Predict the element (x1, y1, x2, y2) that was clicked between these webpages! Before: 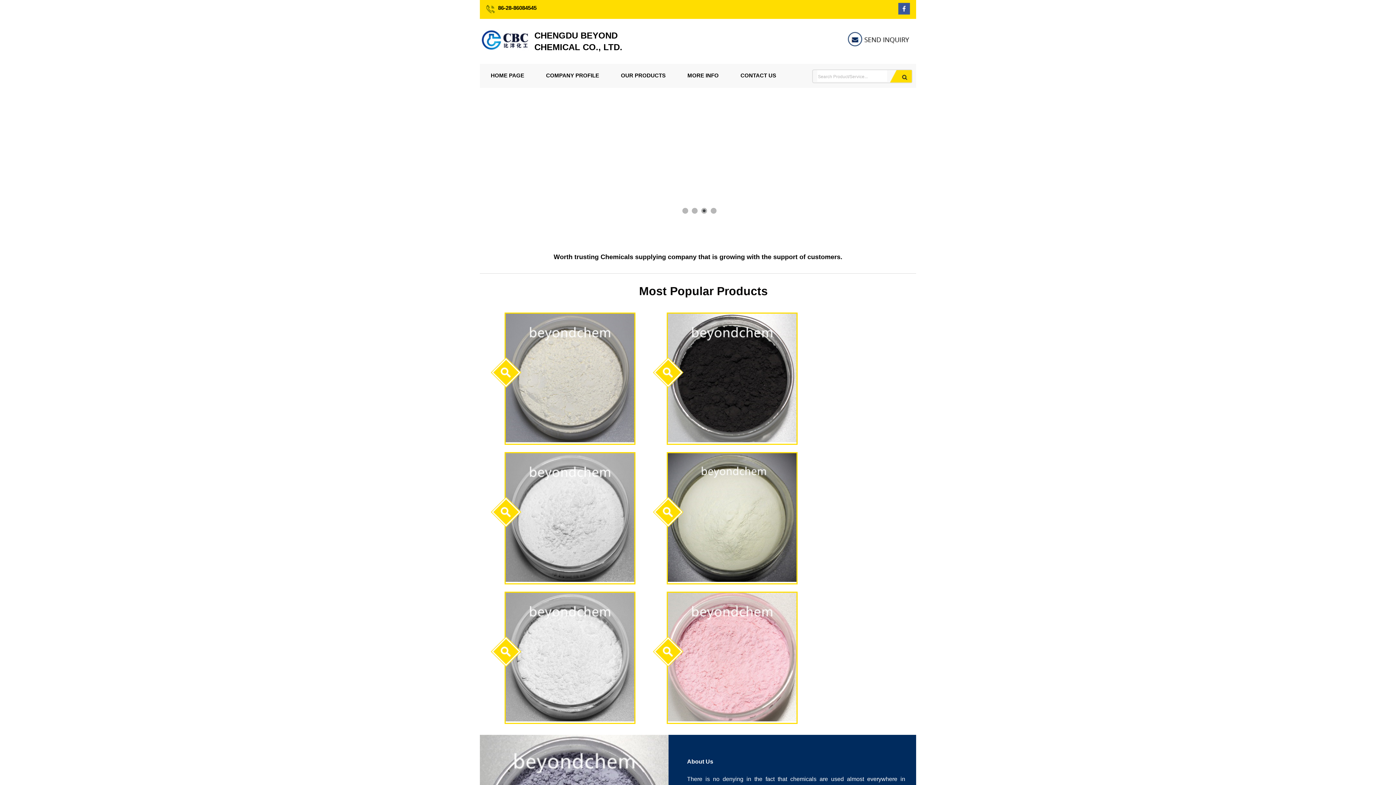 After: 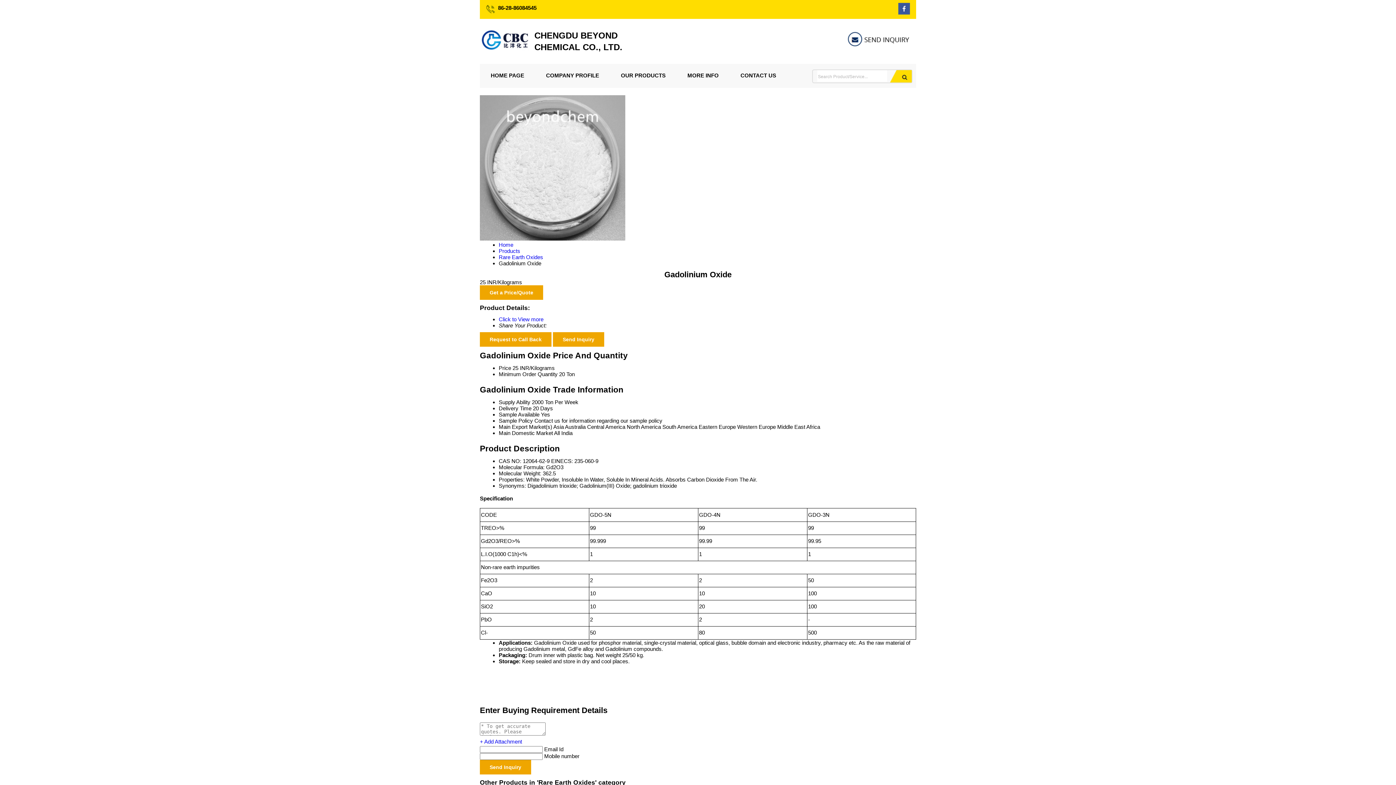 Action: label: Gadolinium Oxide bbox: (542, 702, 598, 709)